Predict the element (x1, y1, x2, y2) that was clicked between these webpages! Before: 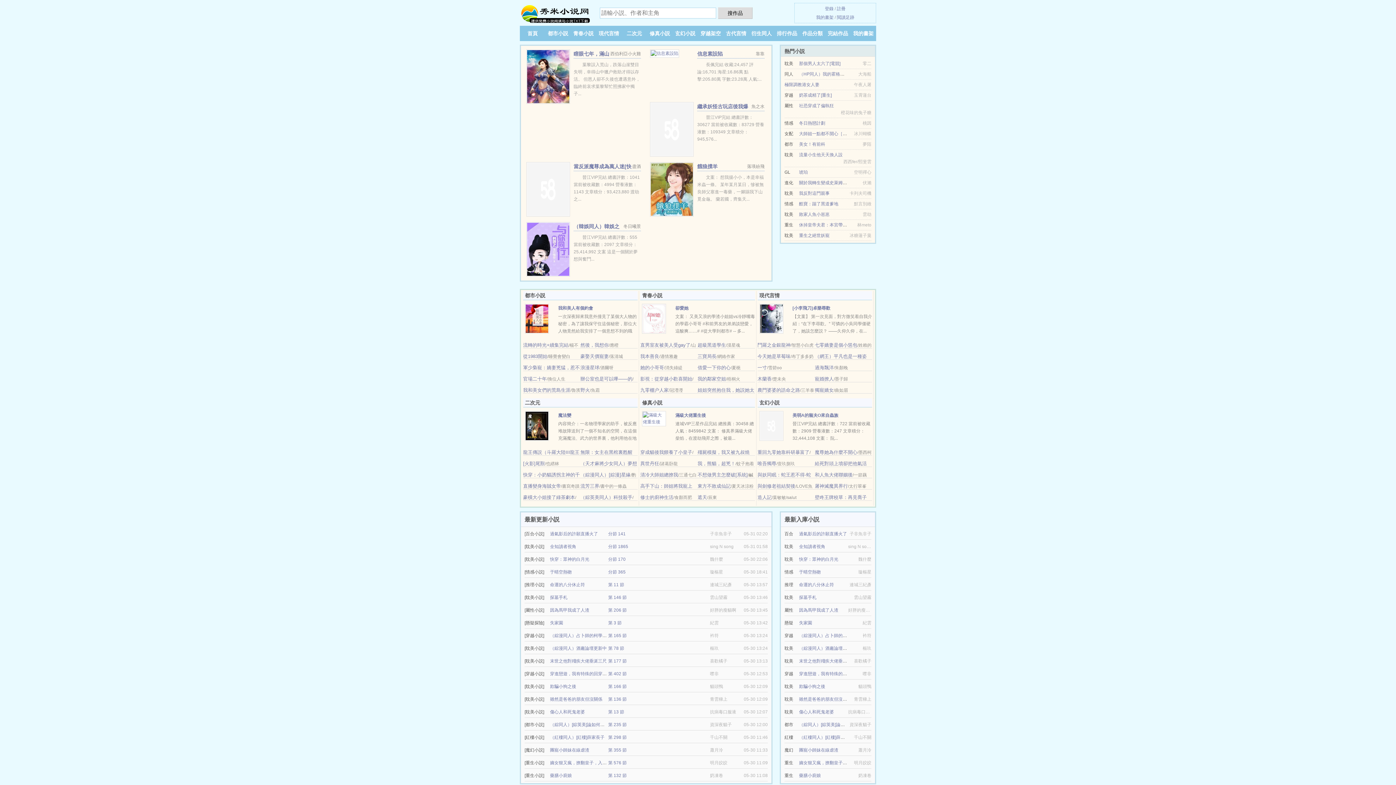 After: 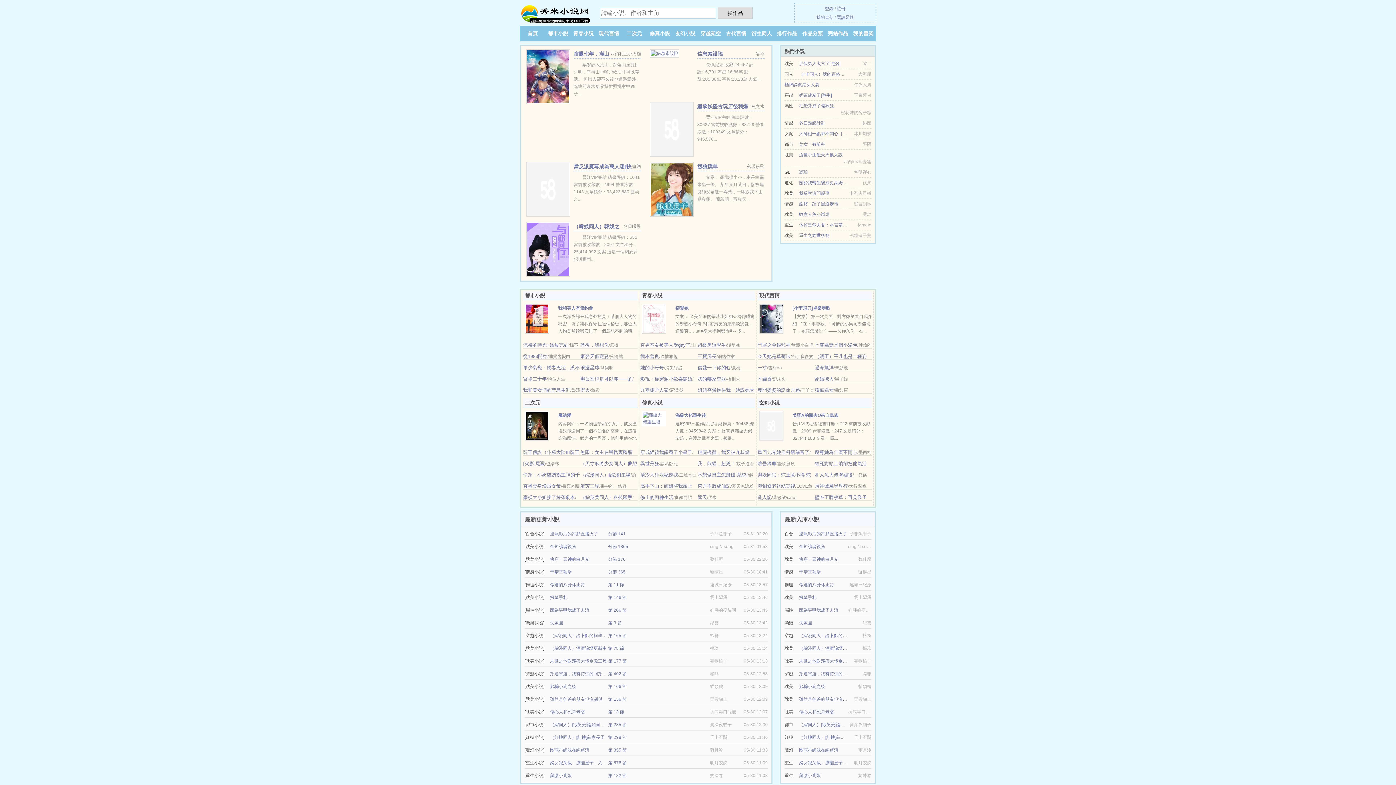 Action: label: 雖然是爸爸的朋友但沒關係 bbox: (550, 697, 602, 702)